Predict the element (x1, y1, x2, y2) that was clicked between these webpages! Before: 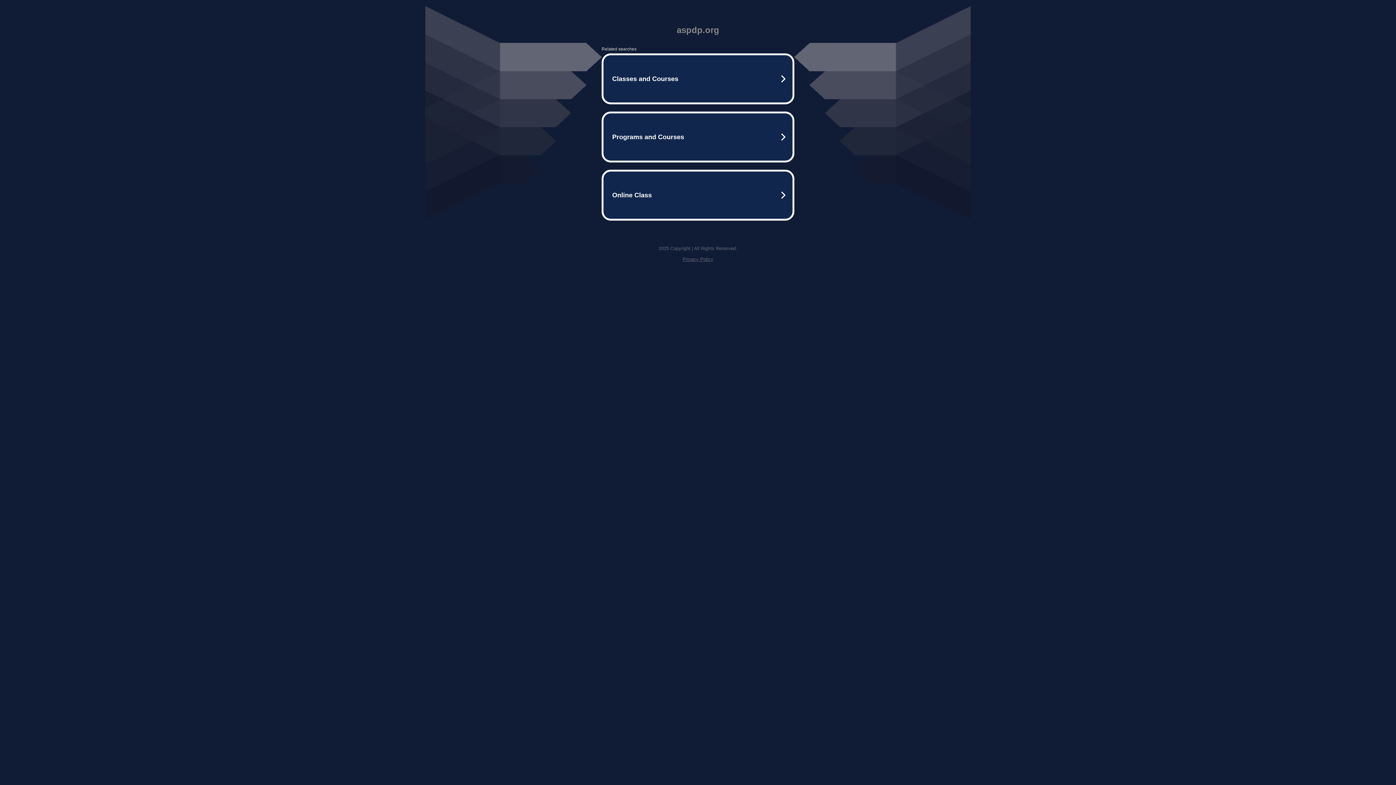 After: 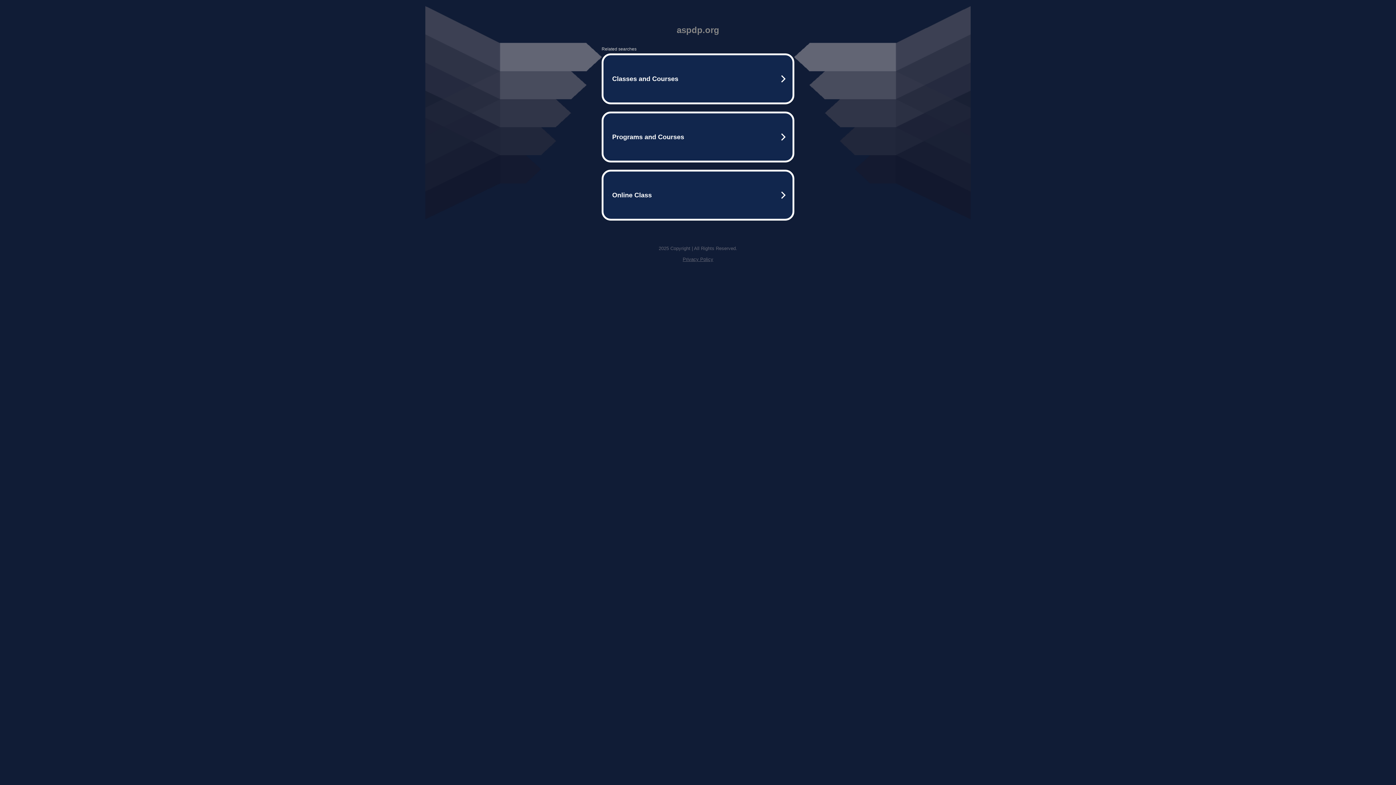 Action: bbox: (682, 256, 713, 262) label: Privacy Policy